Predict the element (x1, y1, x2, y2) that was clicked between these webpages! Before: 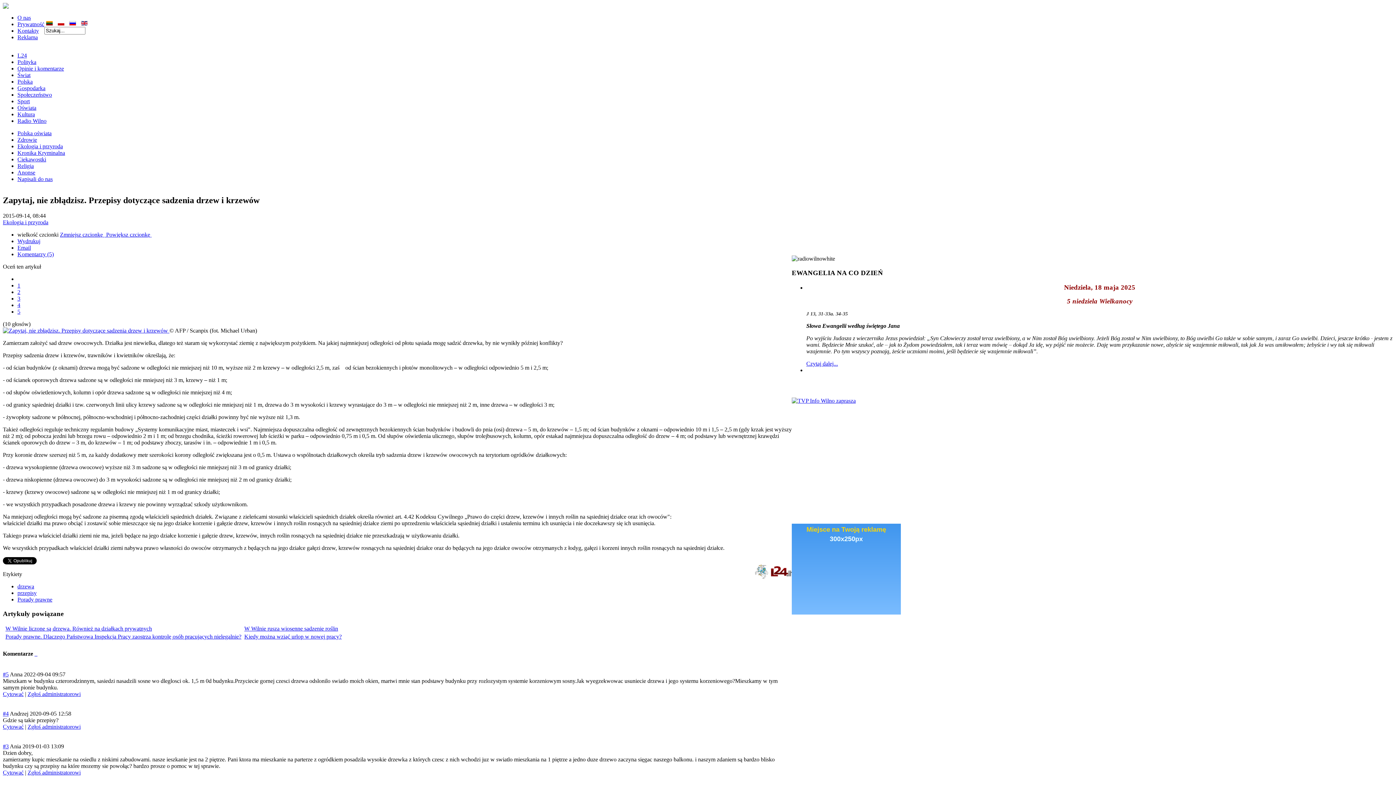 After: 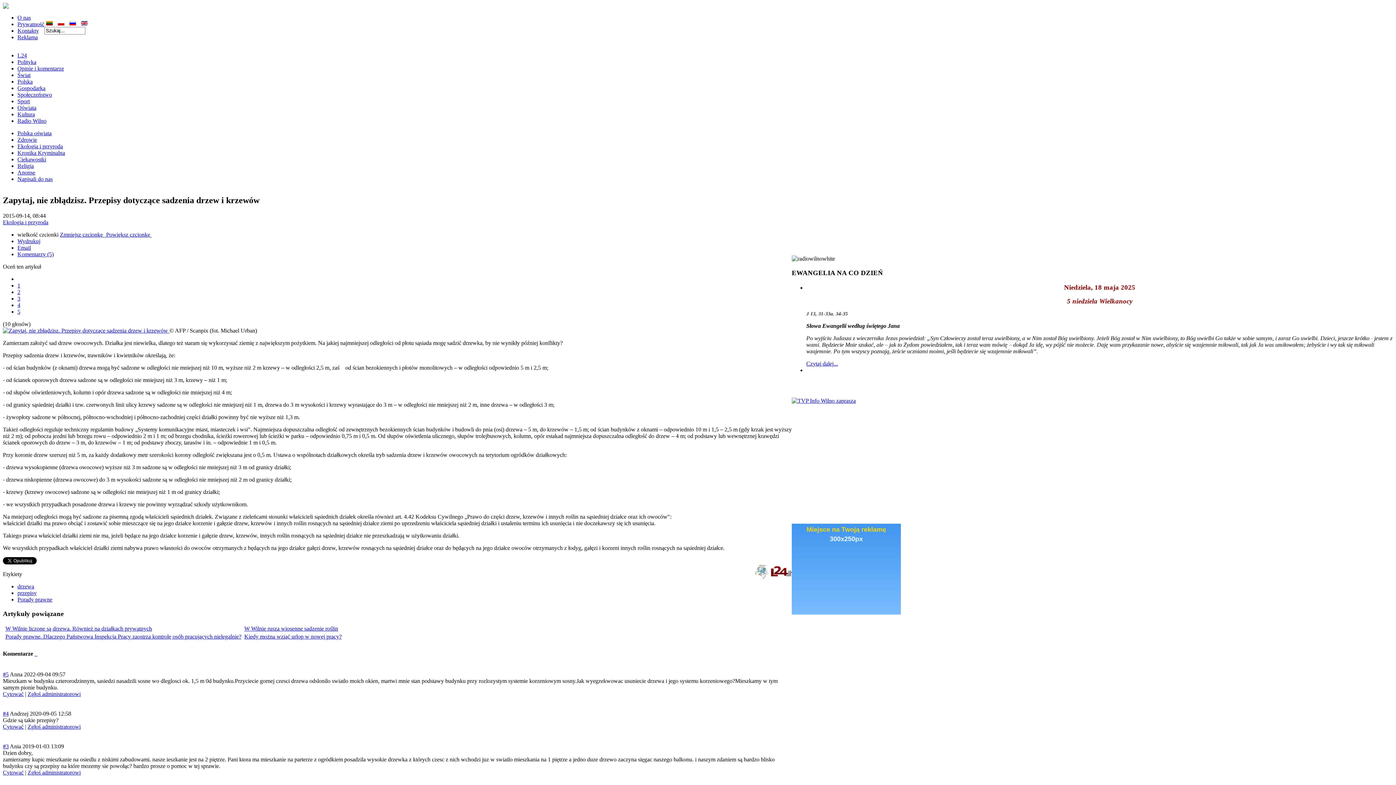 Action: label: 4 bbox: (17, 302, 20, 308)